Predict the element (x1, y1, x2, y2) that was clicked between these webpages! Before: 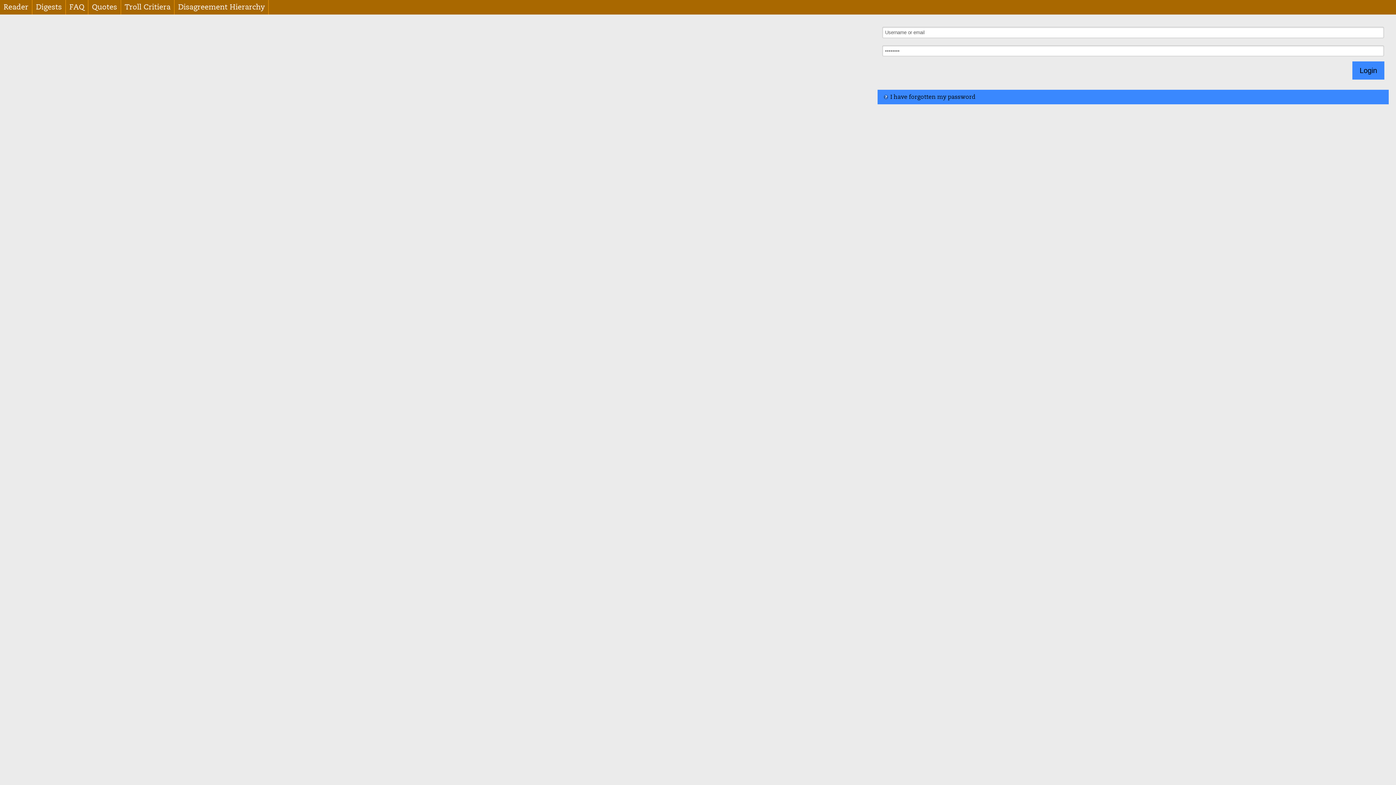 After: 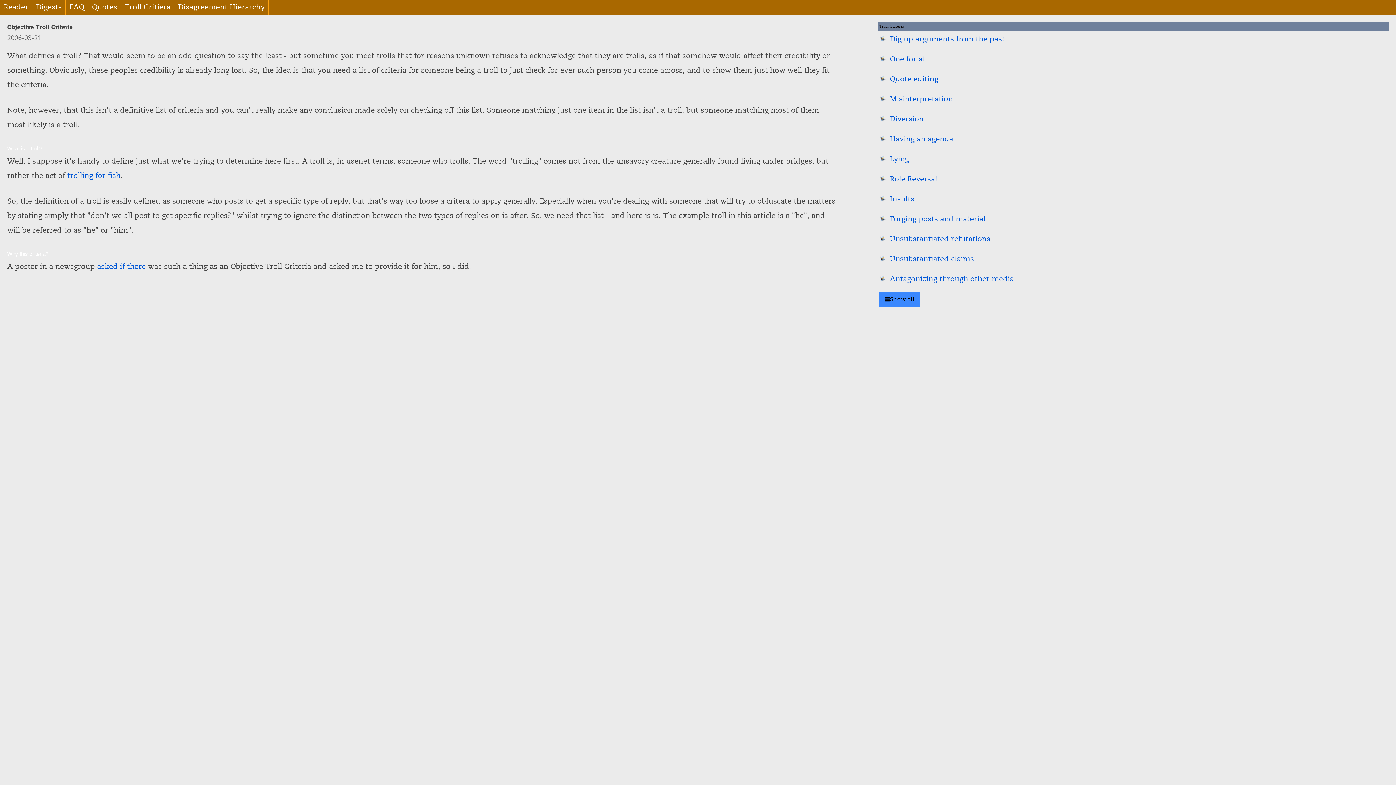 Action: bbox: (121, 0, 174, 14) label: Troll Critiera